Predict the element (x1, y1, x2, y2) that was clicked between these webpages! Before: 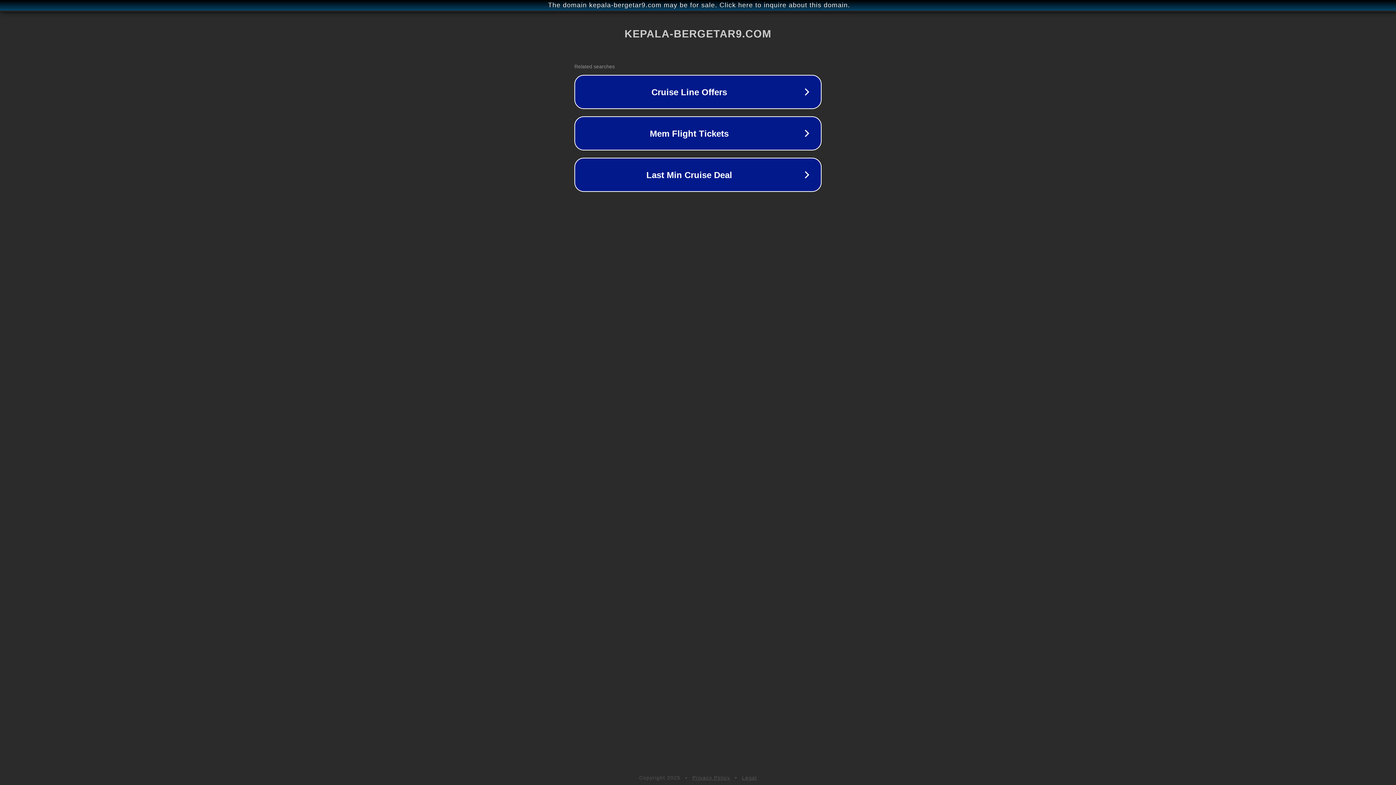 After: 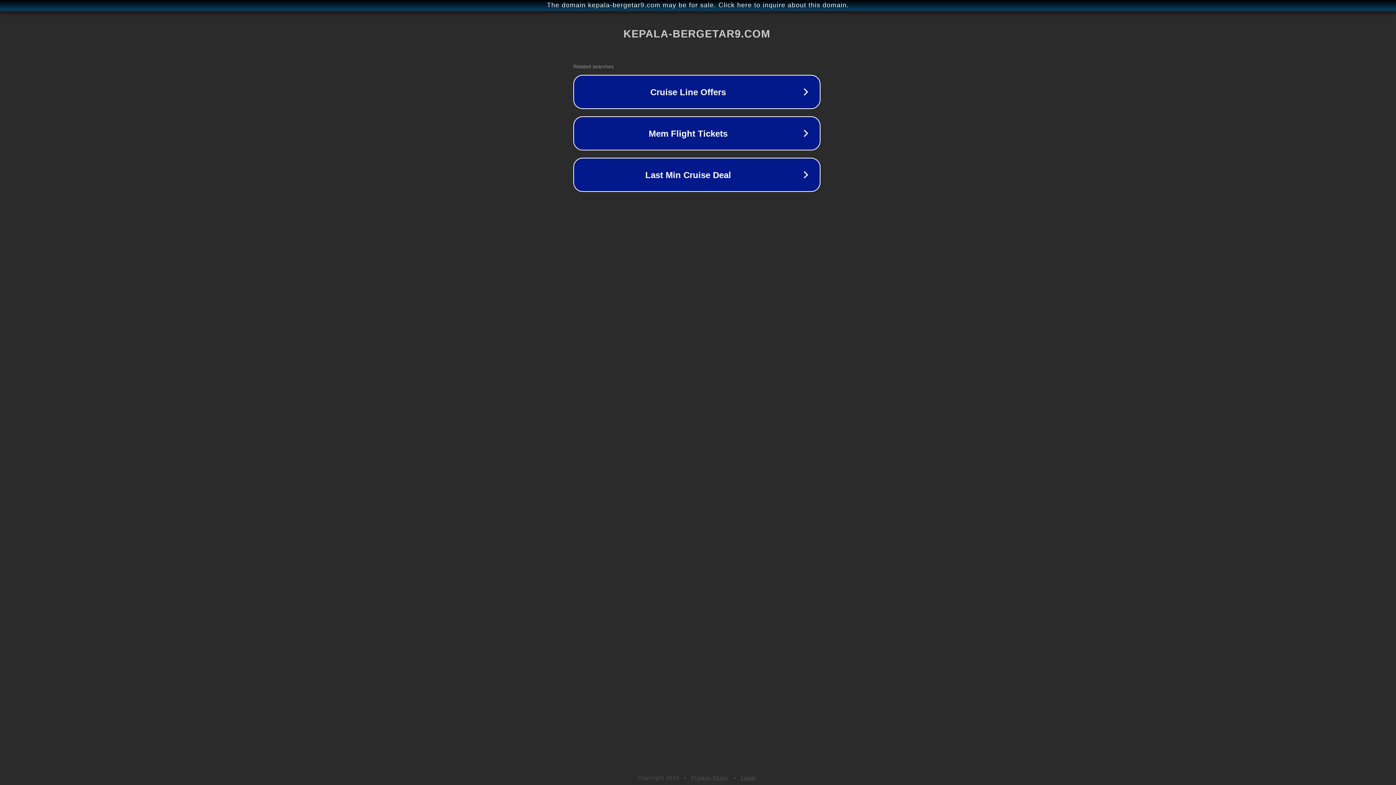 Action: bbox: (1, 1, 1397, 9) label: The domain kepala-bergetar9.com may be for sale. Click here to inquire about this domain.